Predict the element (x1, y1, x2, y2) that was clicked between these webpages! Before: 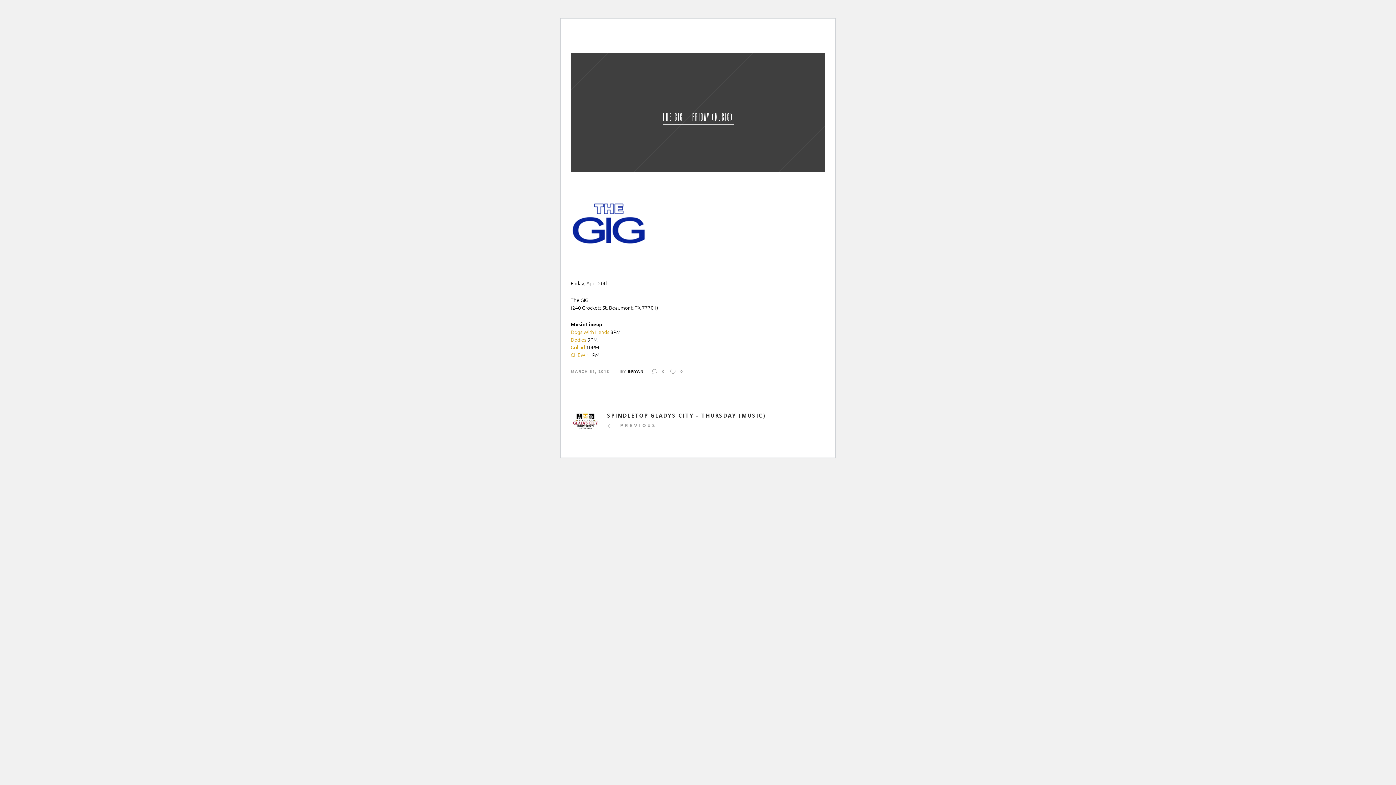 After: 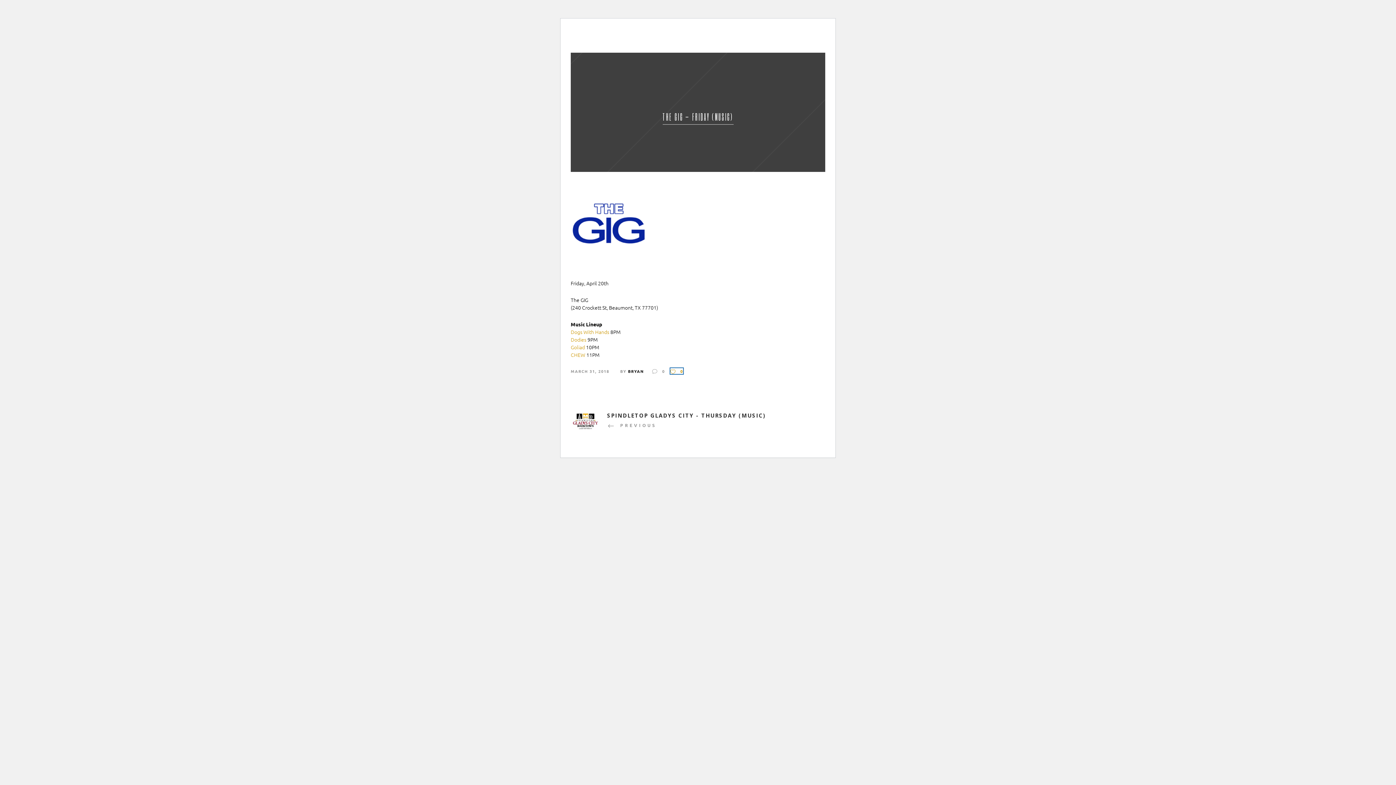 Action: bbox: (670, 368, 683, 374) label: 0